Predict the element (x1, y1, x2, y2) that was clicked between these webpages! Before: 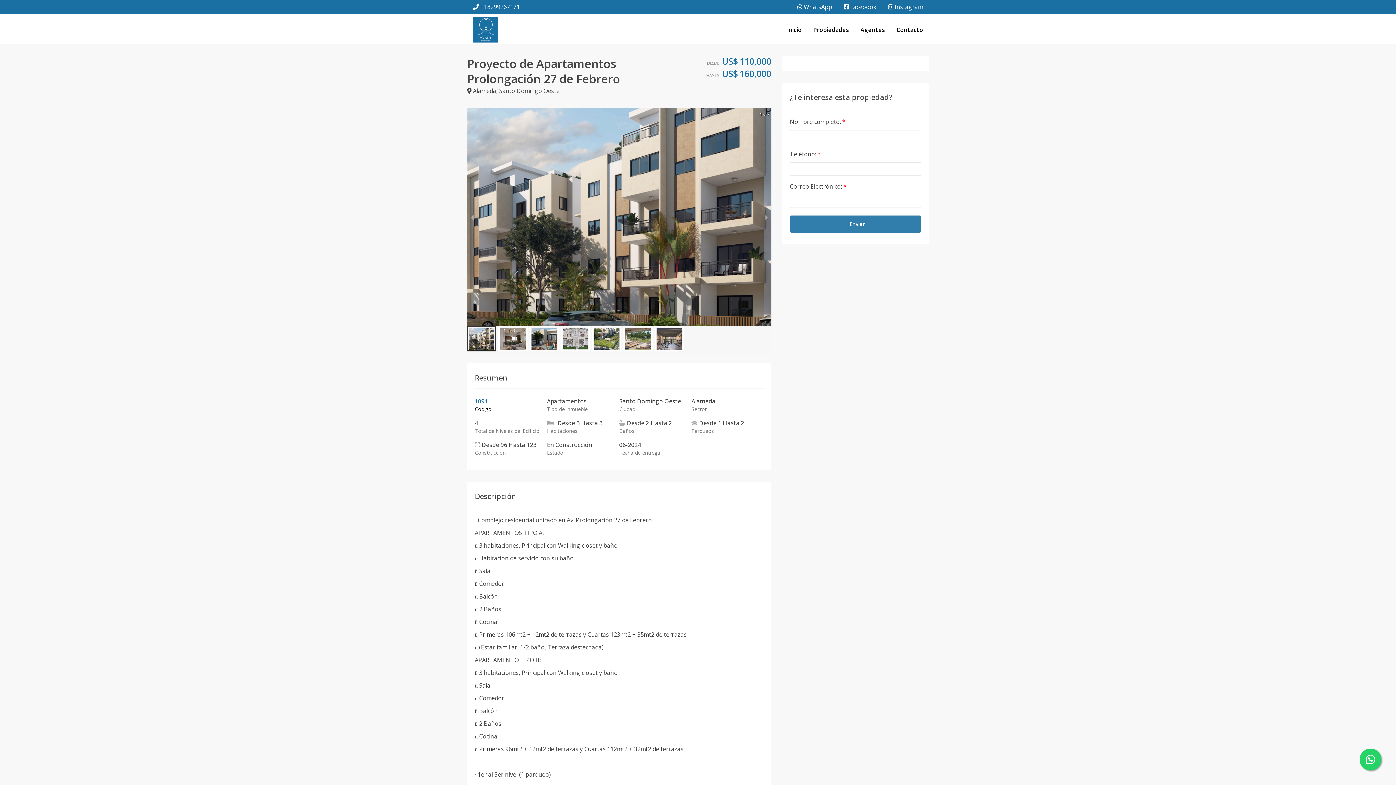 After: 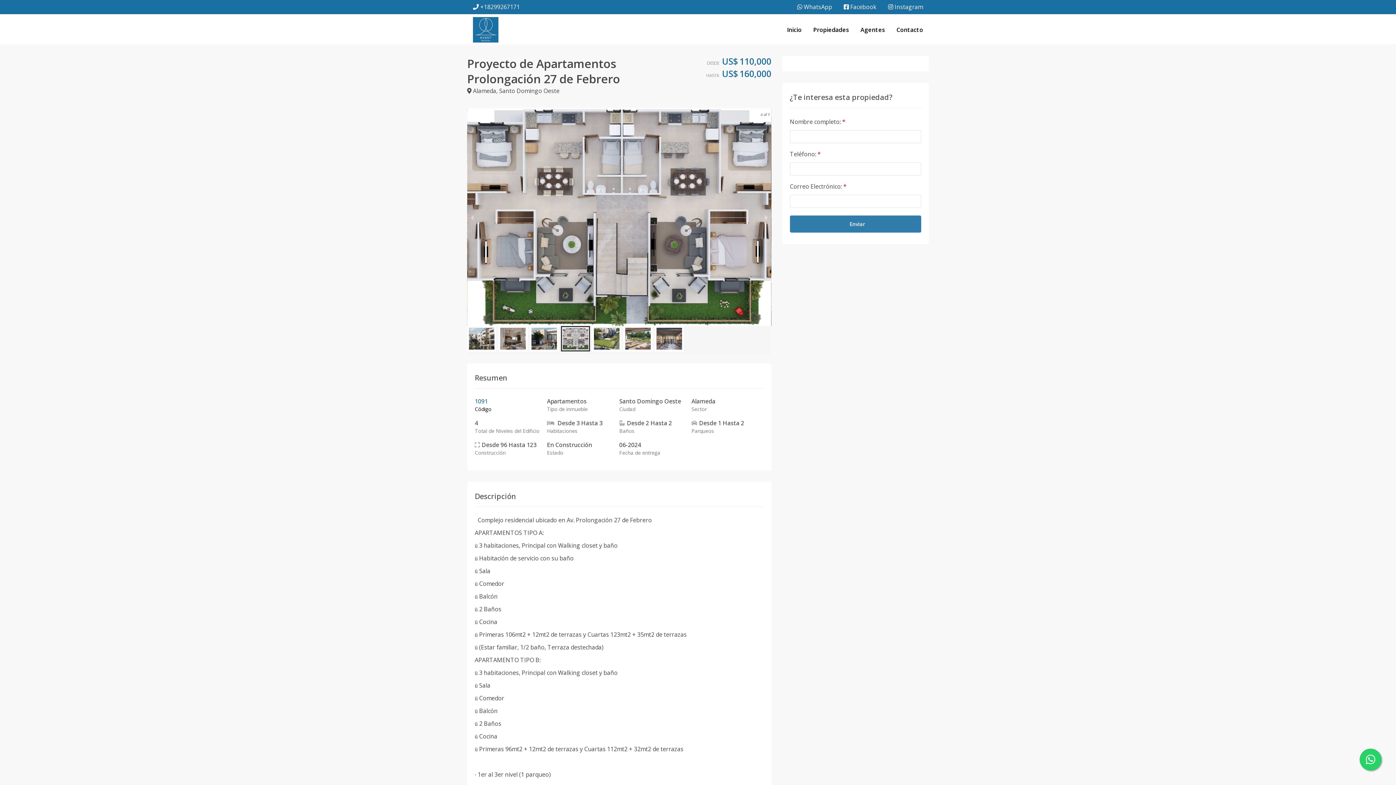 Action: label: slide item 4 bbox: (561, 326, 590, 351)